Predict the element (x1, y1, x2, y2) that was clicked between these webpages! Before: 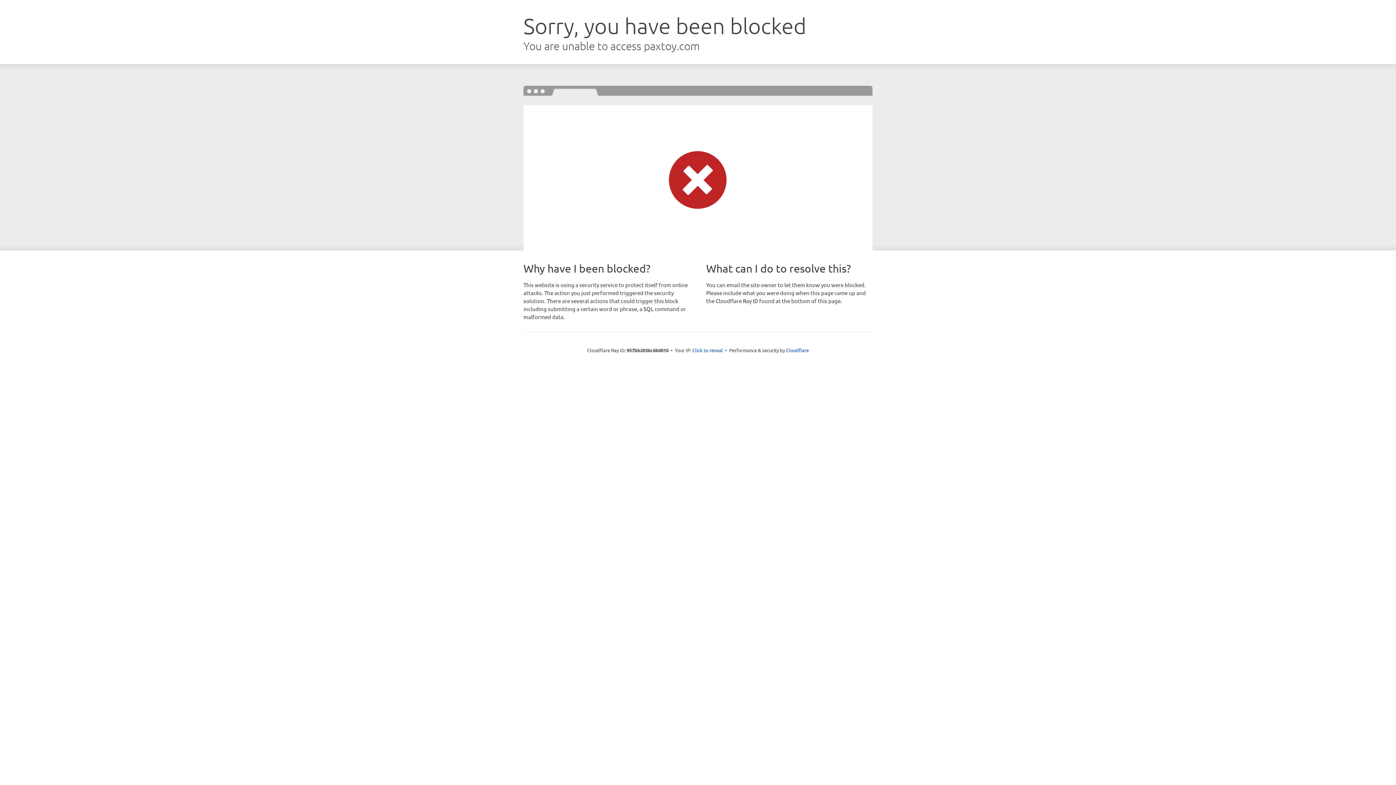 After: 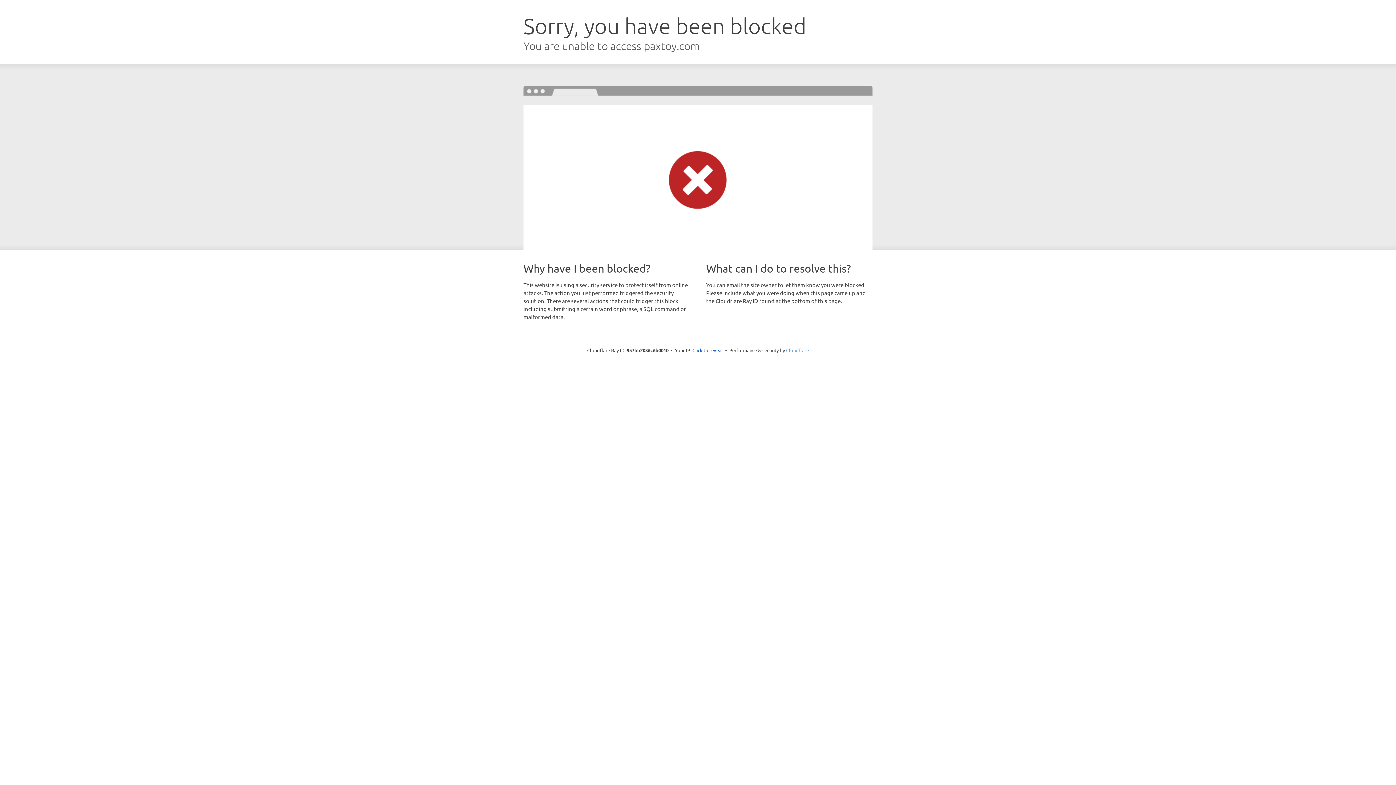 Action: bbox: (786, 347, 809, 353) label: Cloudflare